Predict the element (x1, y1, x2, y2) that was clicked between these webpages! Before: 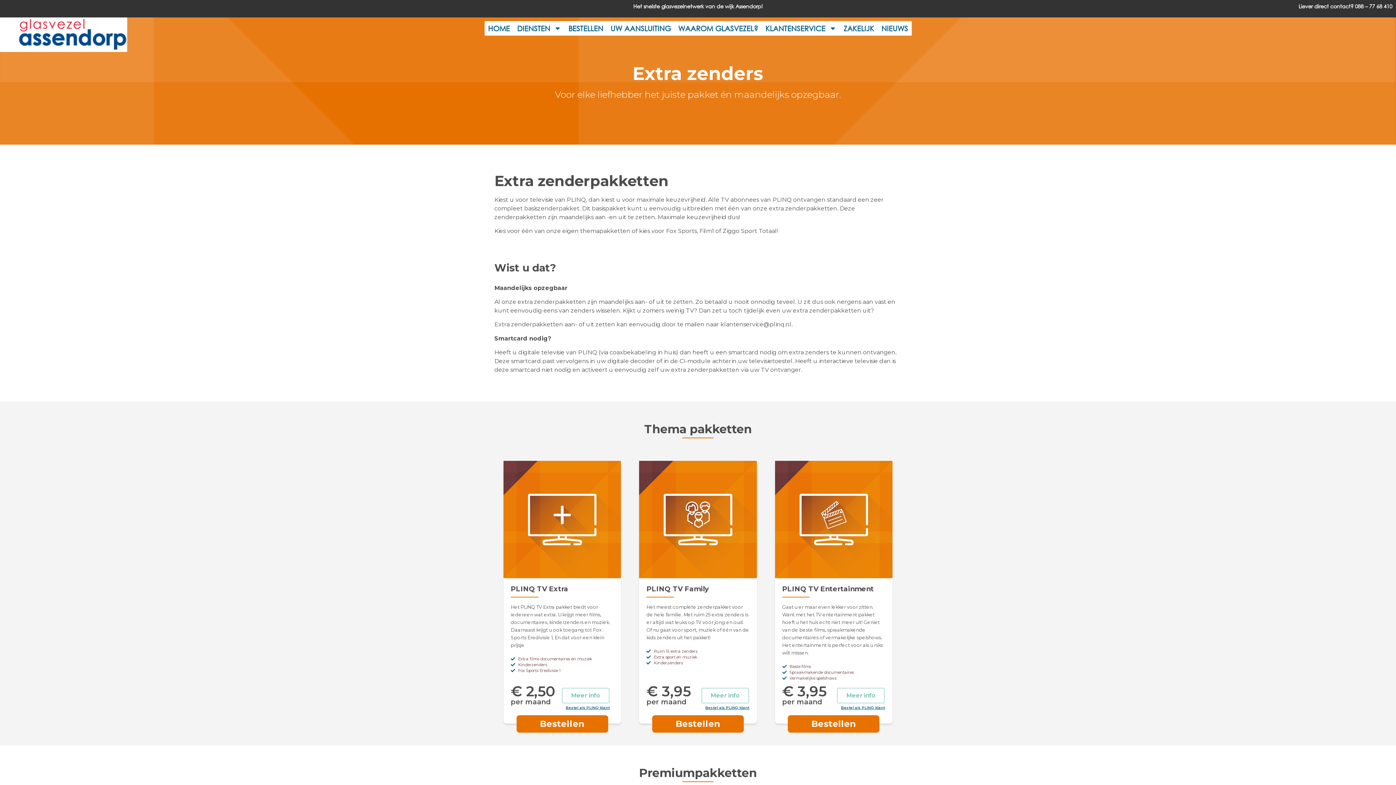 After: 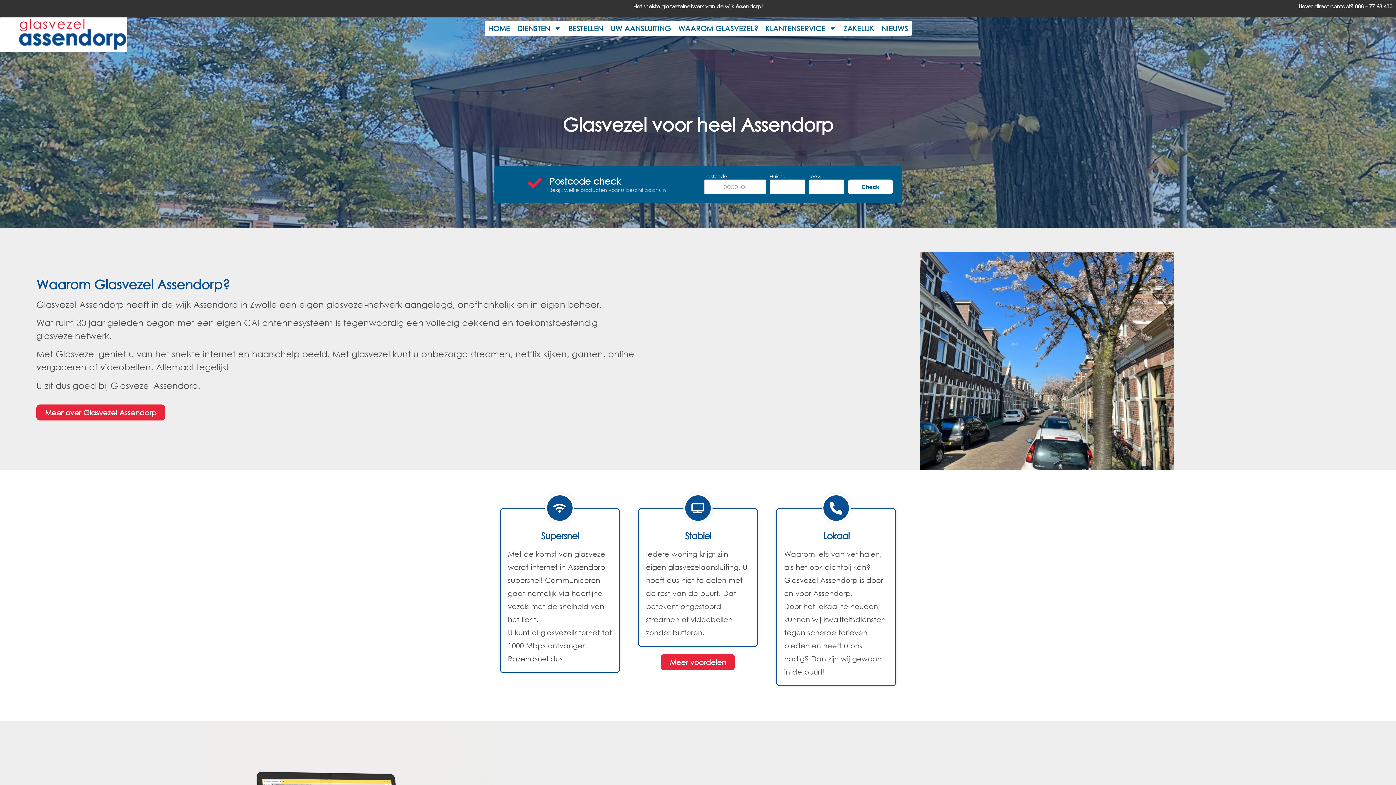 Action: bbox: (18, 17, 127, 52)